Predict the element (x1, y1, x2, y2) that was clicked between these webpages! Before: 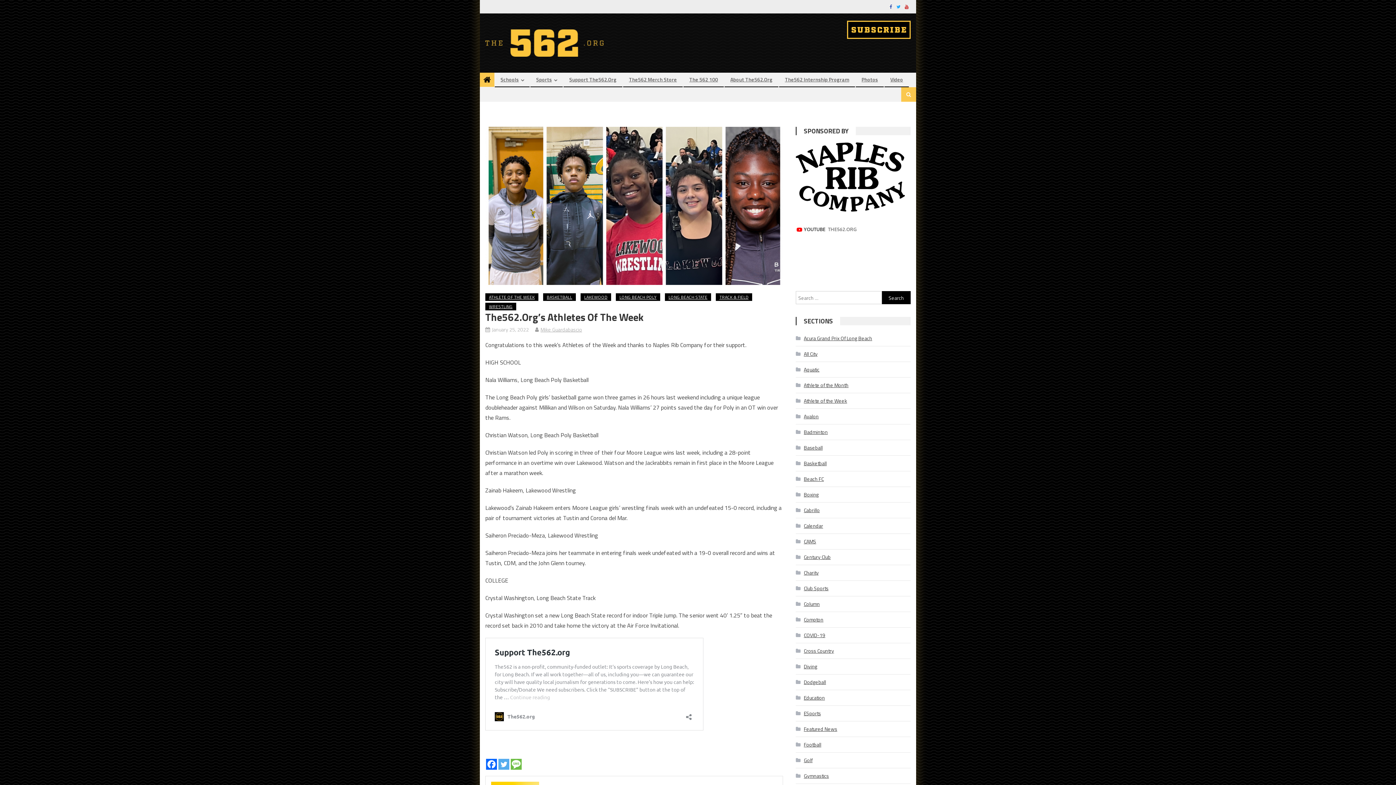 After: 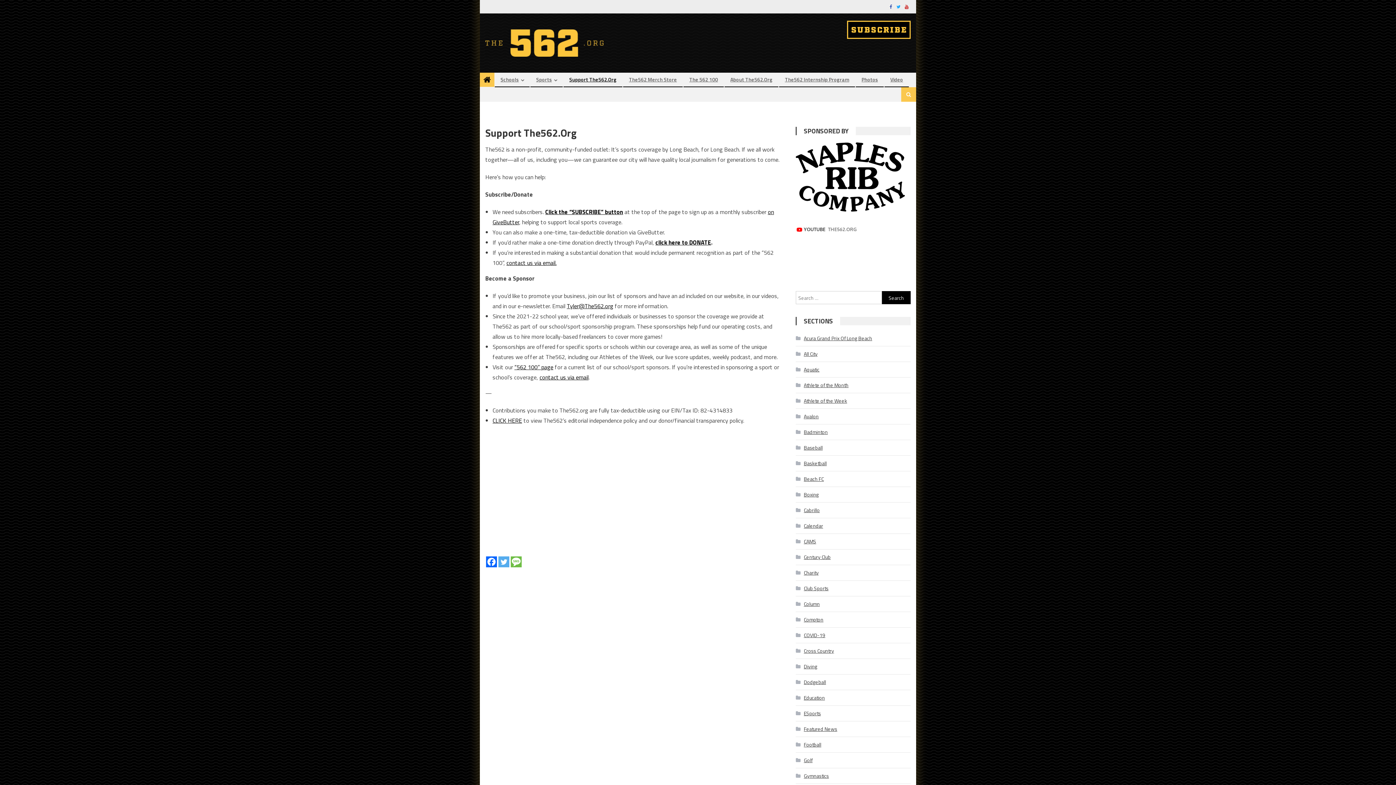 Action: bbox: (564, 72, 622, 86) label: Support The562.Org